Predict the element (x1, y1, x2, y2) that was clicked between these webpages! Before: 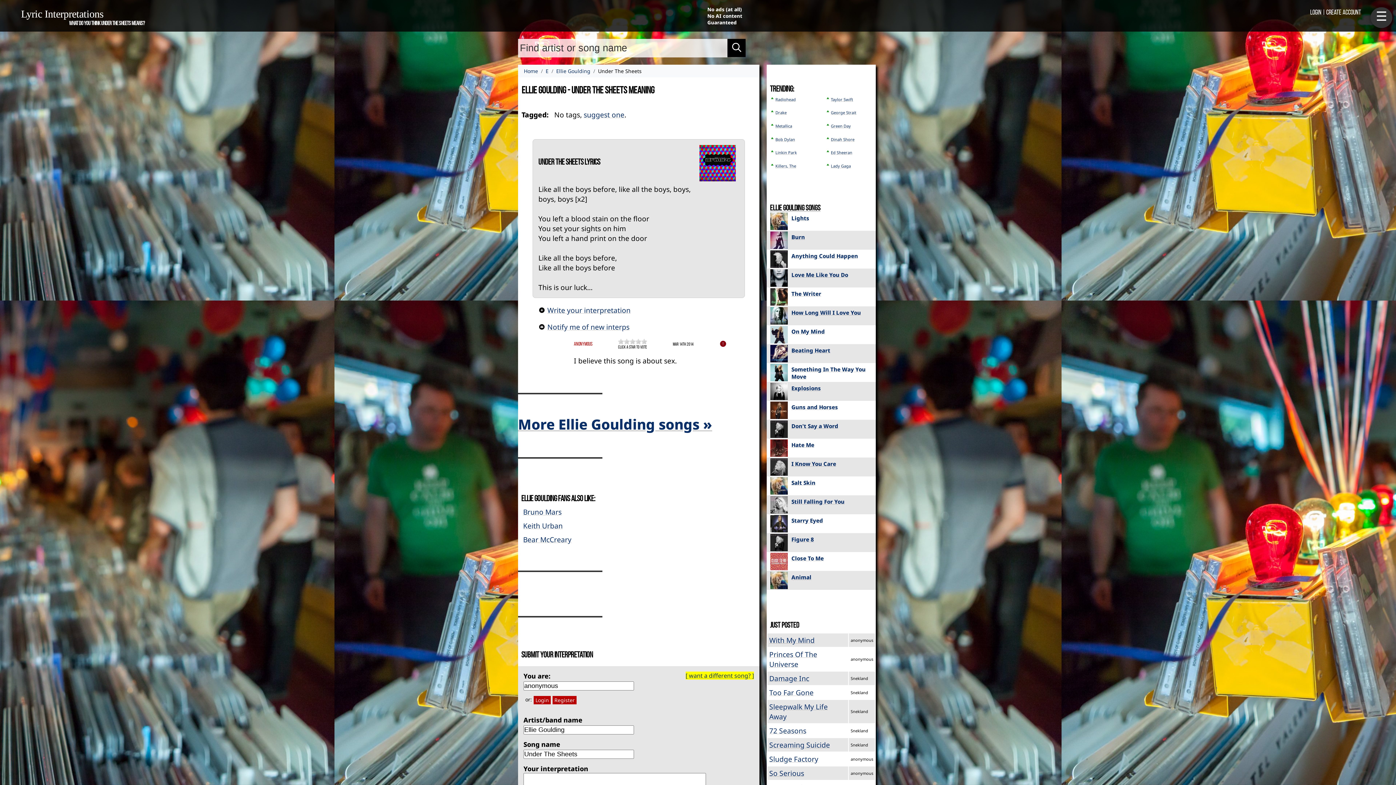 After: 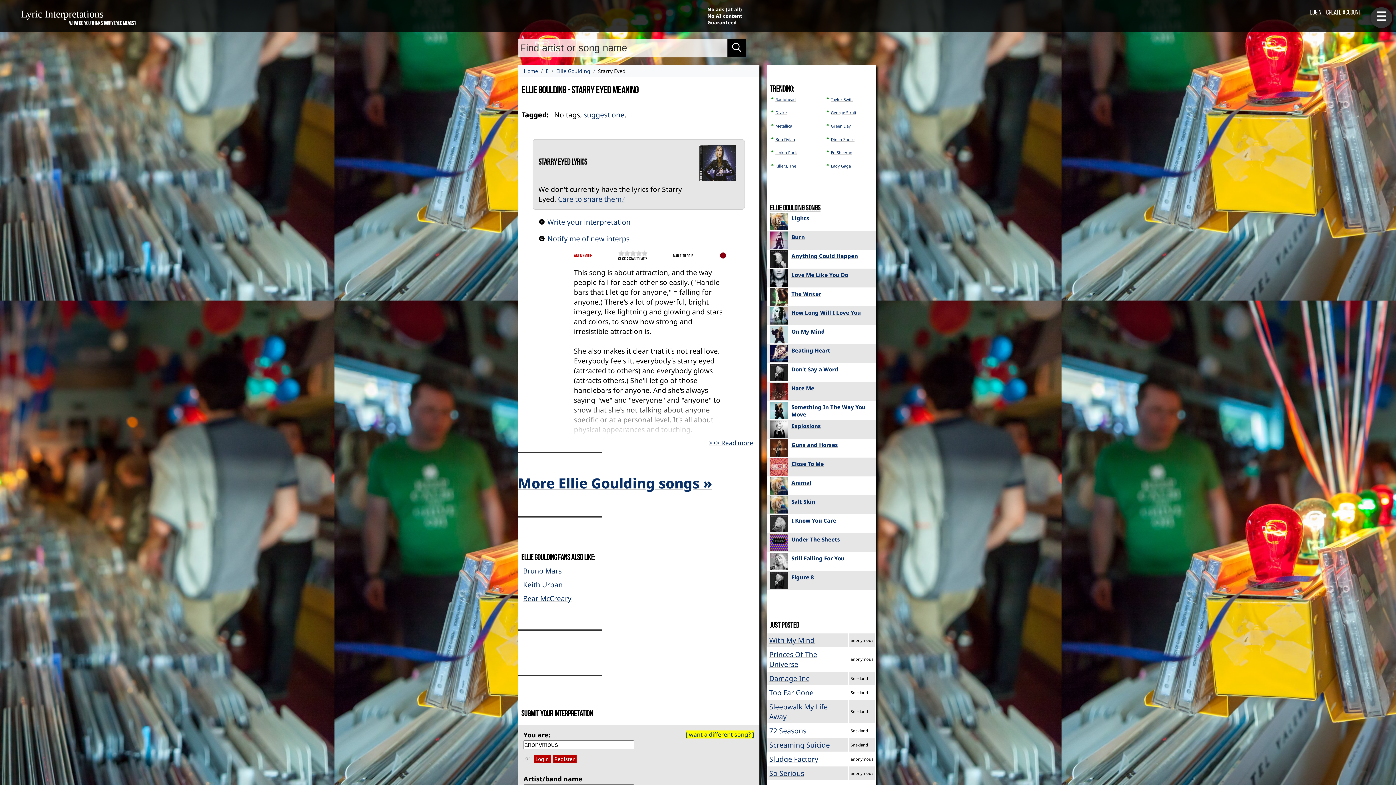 Action: bbox: (770, 515, 872, 534) label: Starry Eyed